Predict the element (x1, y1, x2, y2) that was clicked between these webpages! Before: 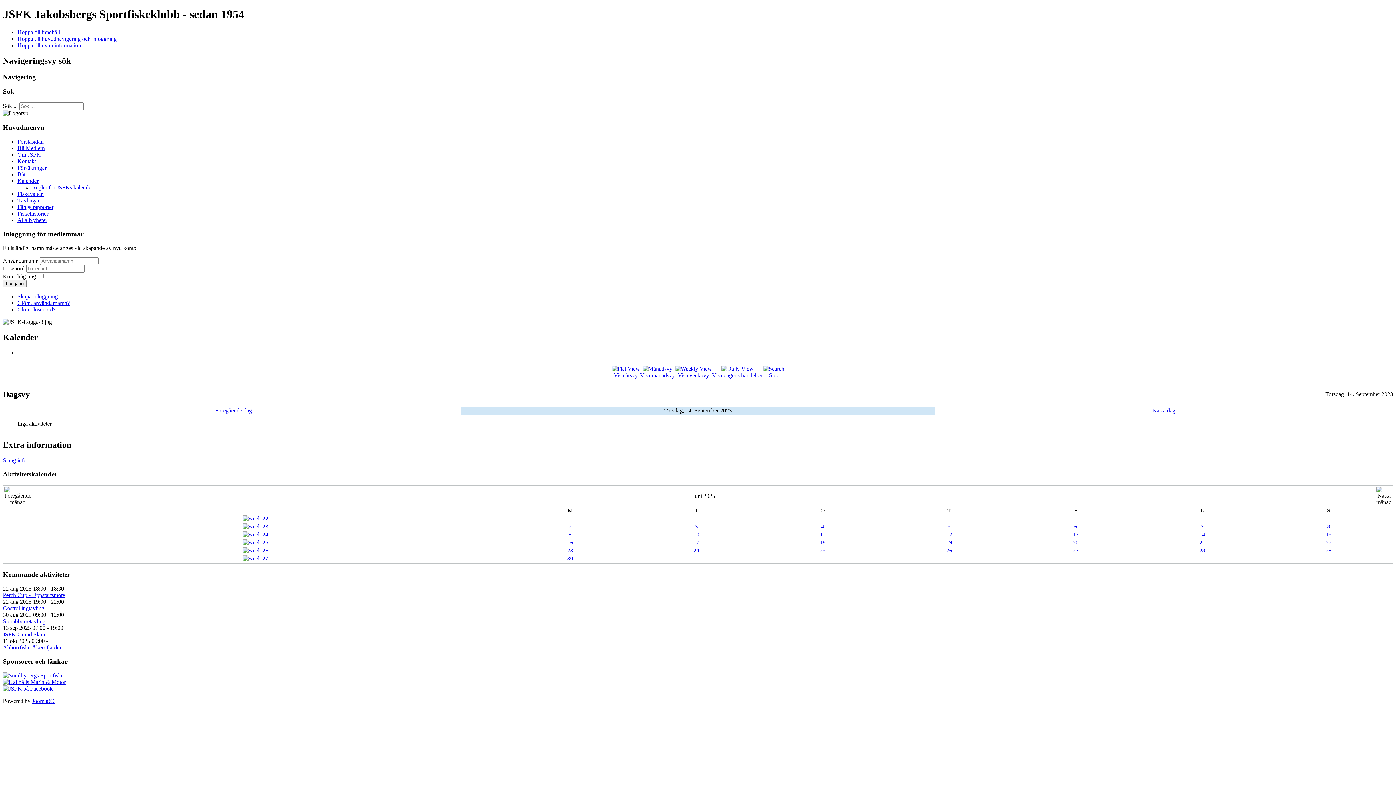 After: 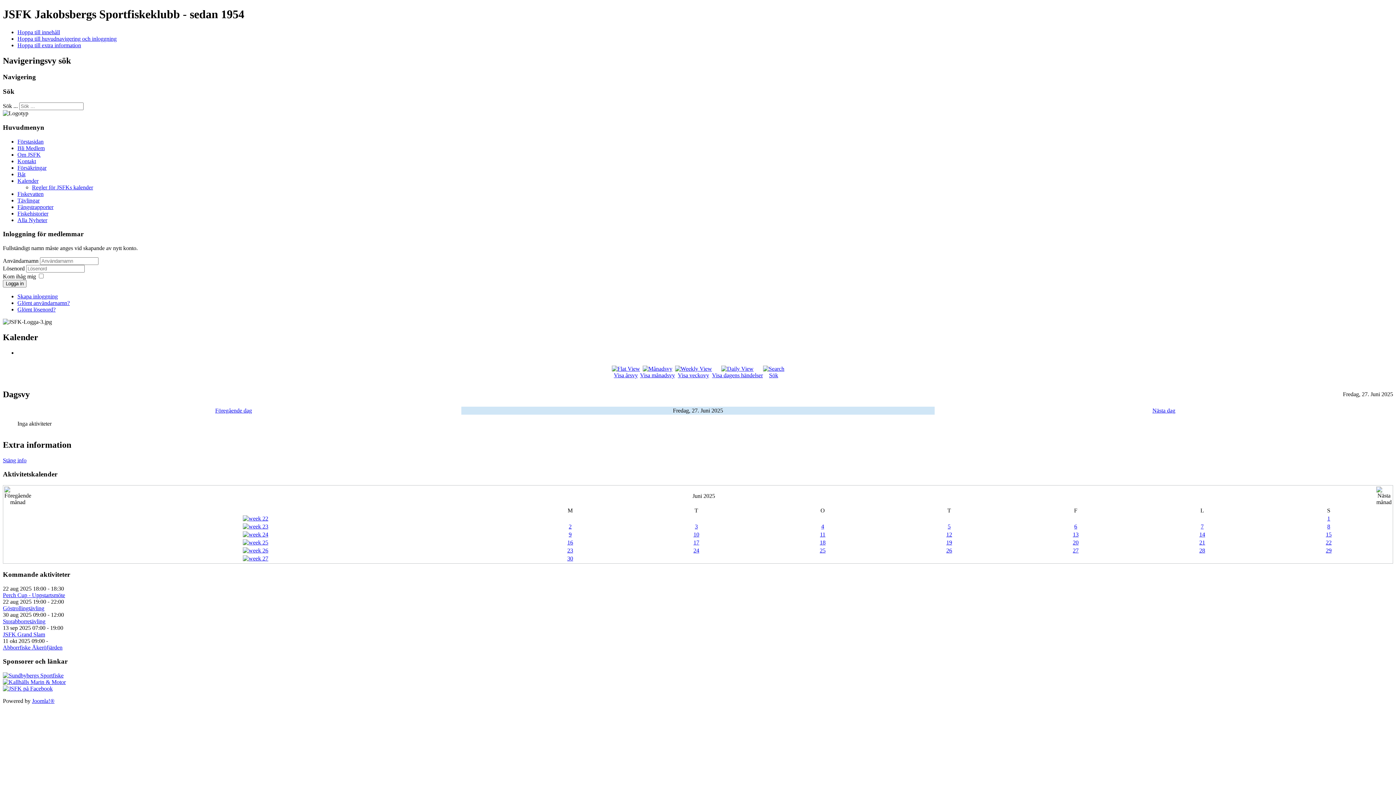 Action: label: 27 bbox: (1073, 547, 1078, 553)